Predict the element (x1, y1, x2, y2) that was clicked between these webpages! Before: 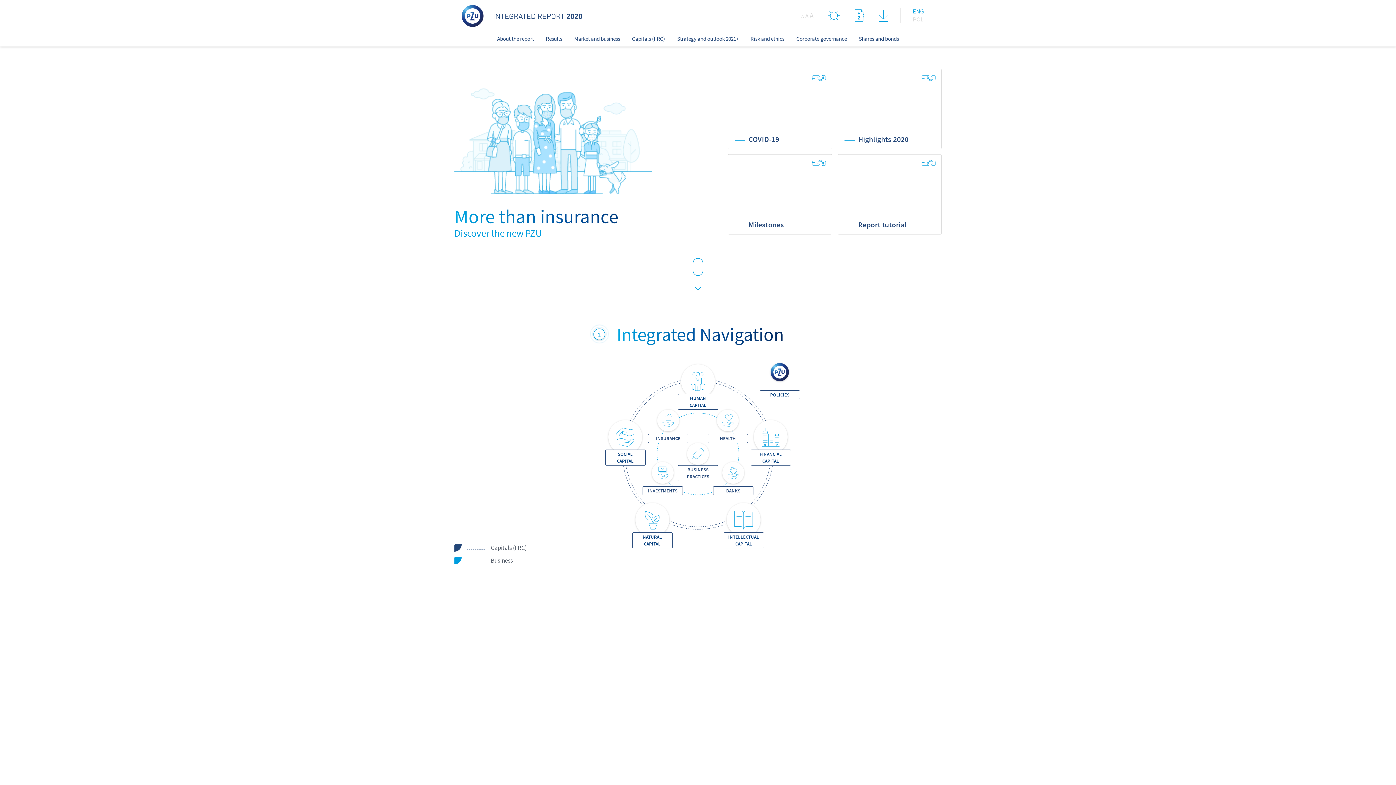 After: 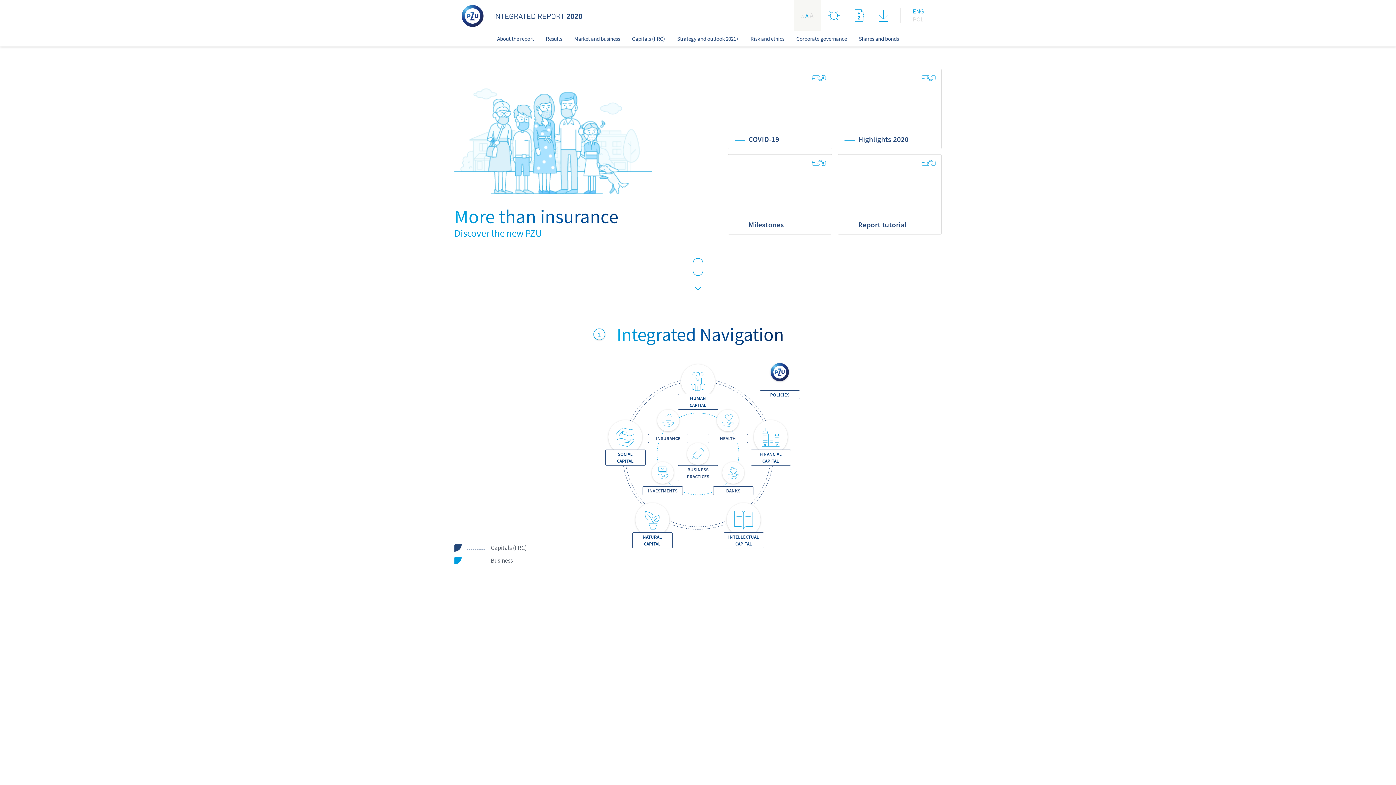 Action: label: A bbox: (805, 11, 808, 19)